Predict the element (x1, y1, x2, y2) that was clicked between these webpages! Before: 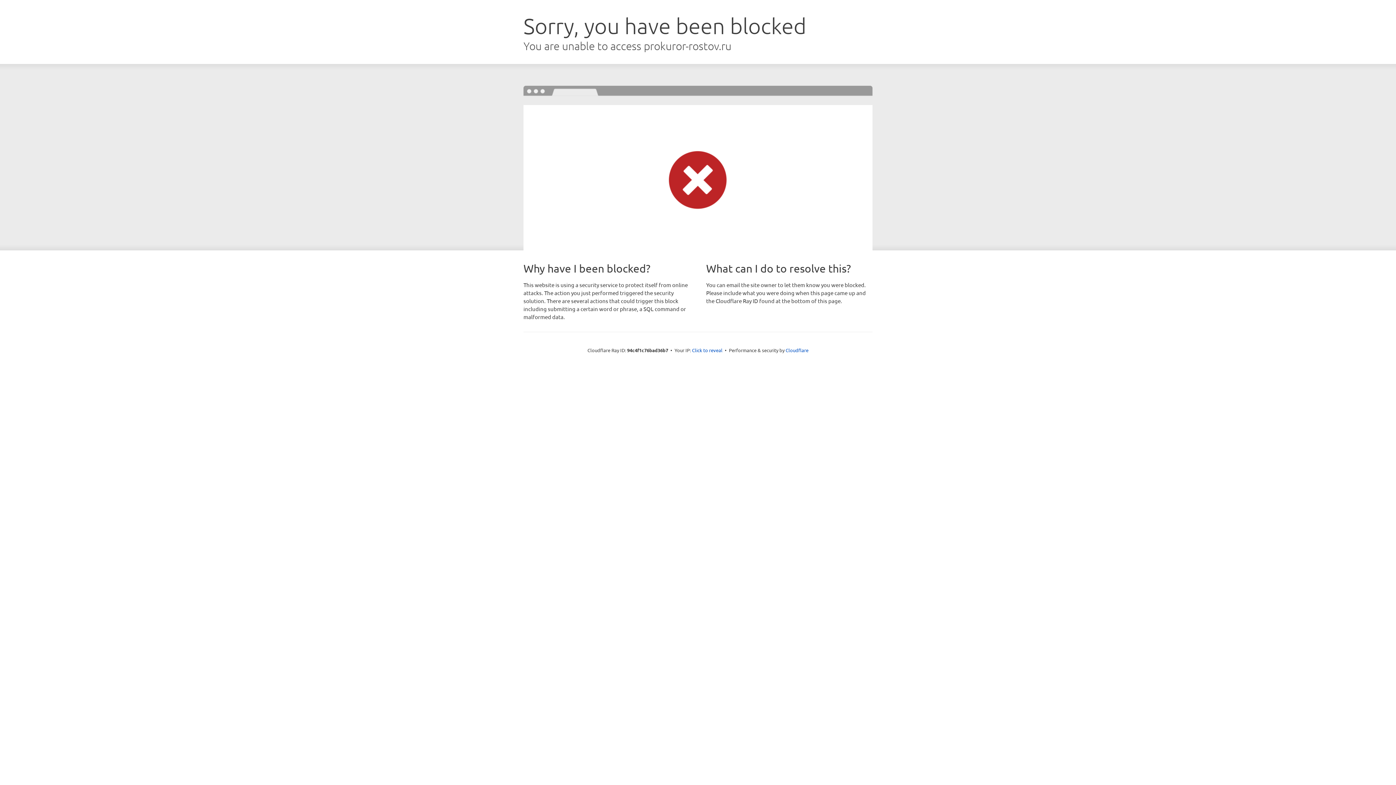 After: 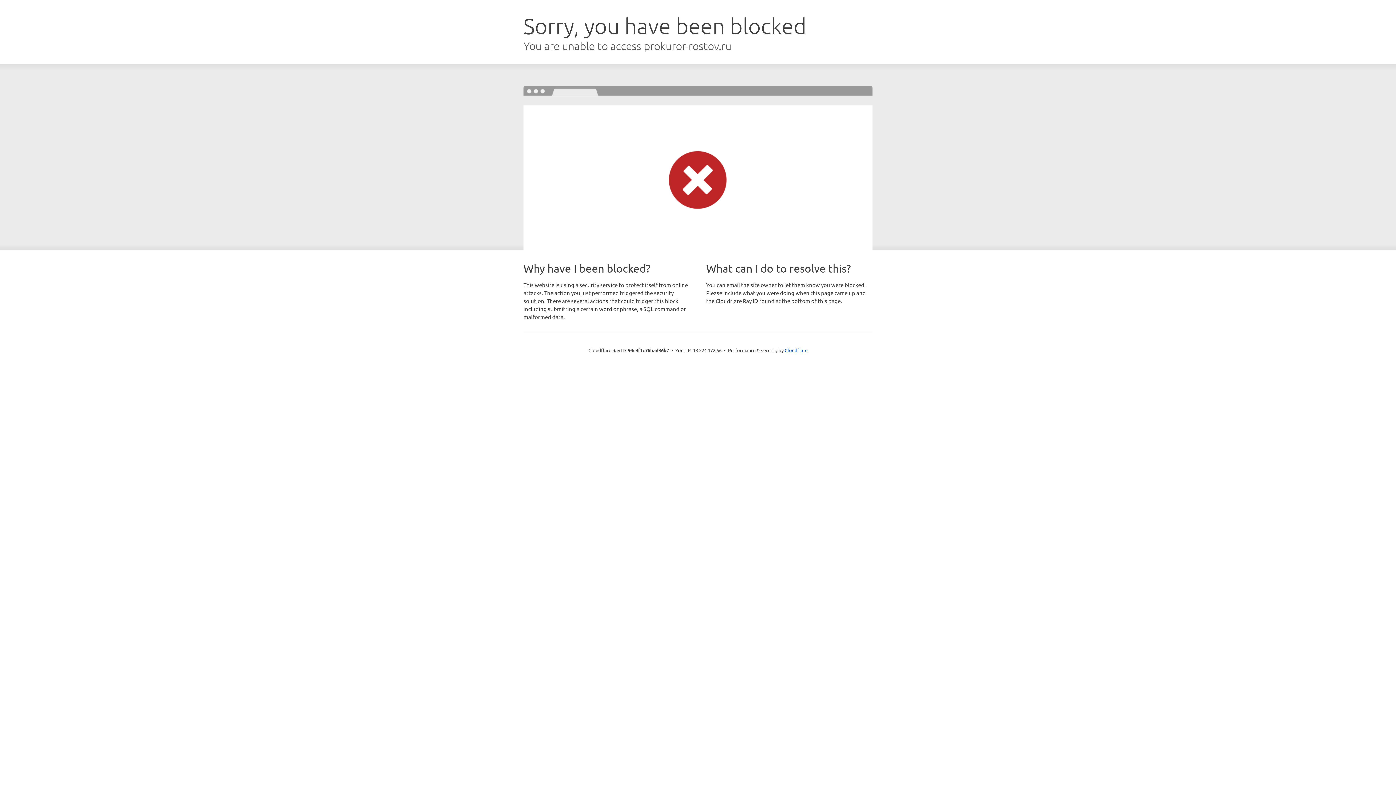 Action: label: Click to reveal bbox: (692, 346, 722, 353)